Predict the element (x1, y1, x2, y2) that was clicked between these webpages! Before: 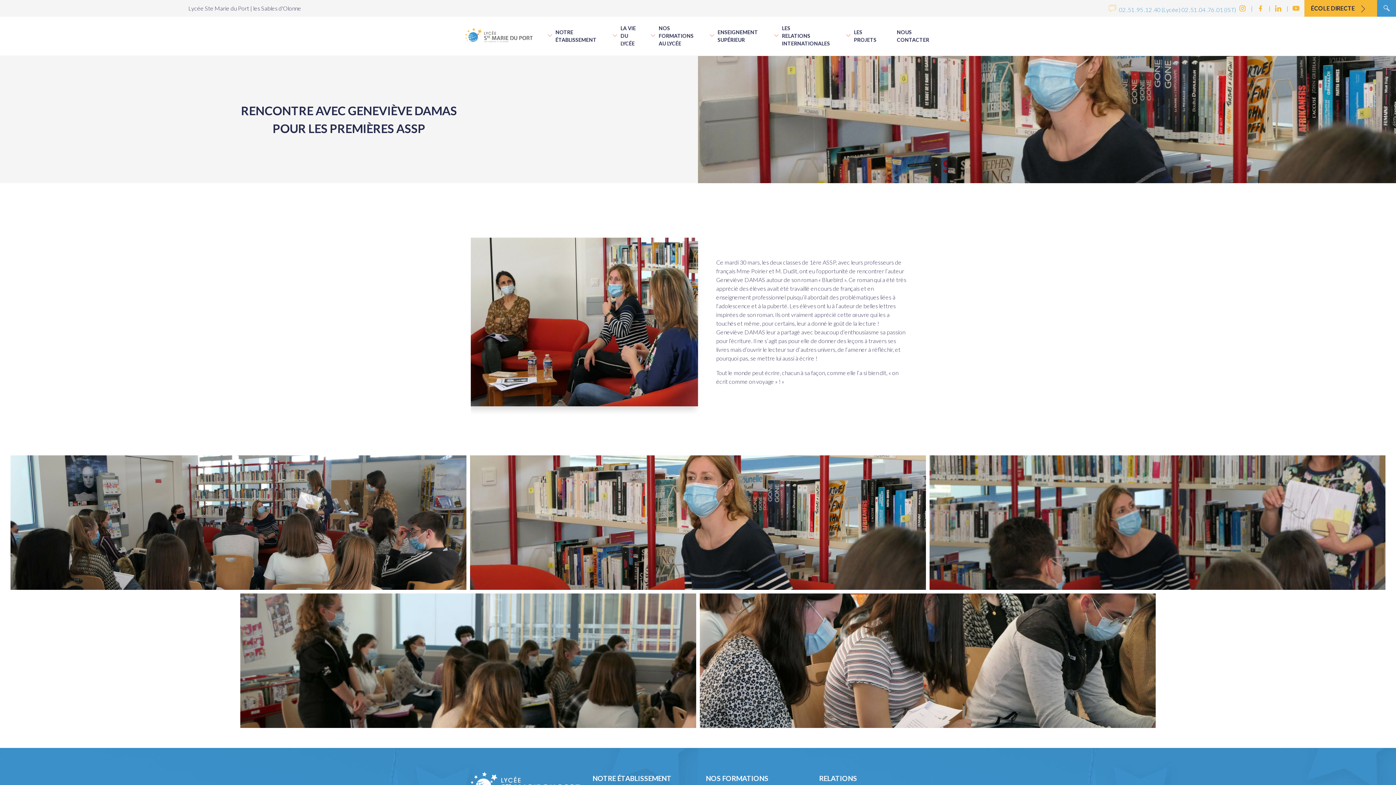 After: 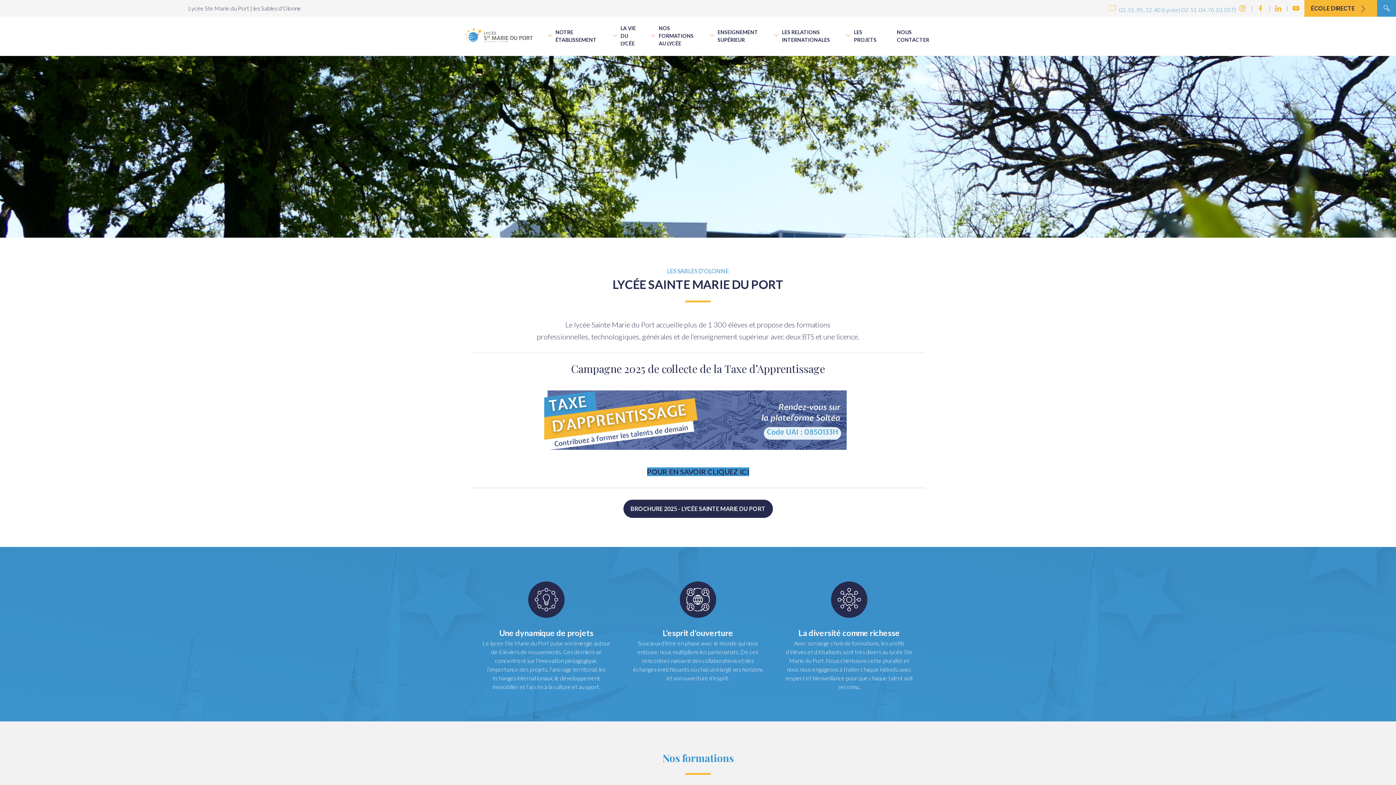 Action: bbox: (465, 28, 532, 42)